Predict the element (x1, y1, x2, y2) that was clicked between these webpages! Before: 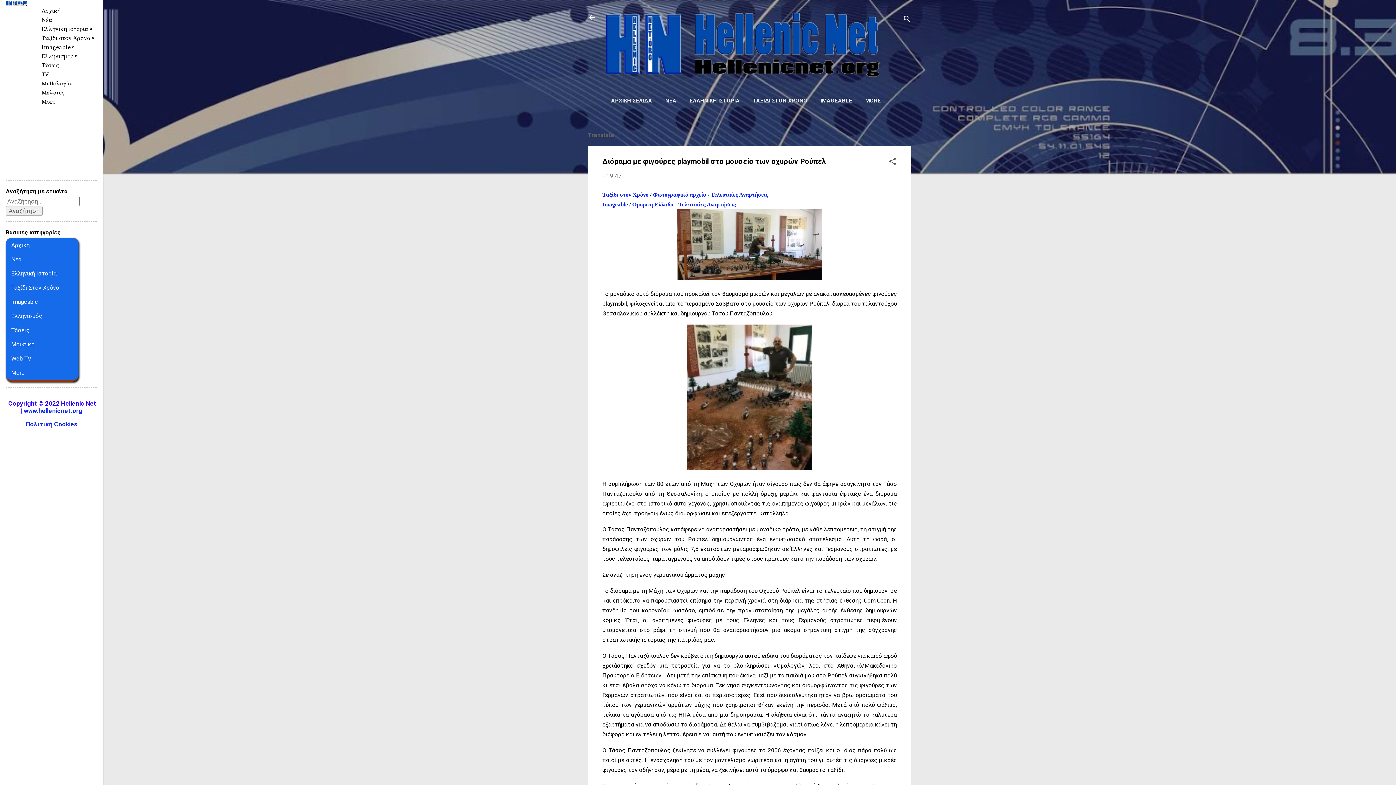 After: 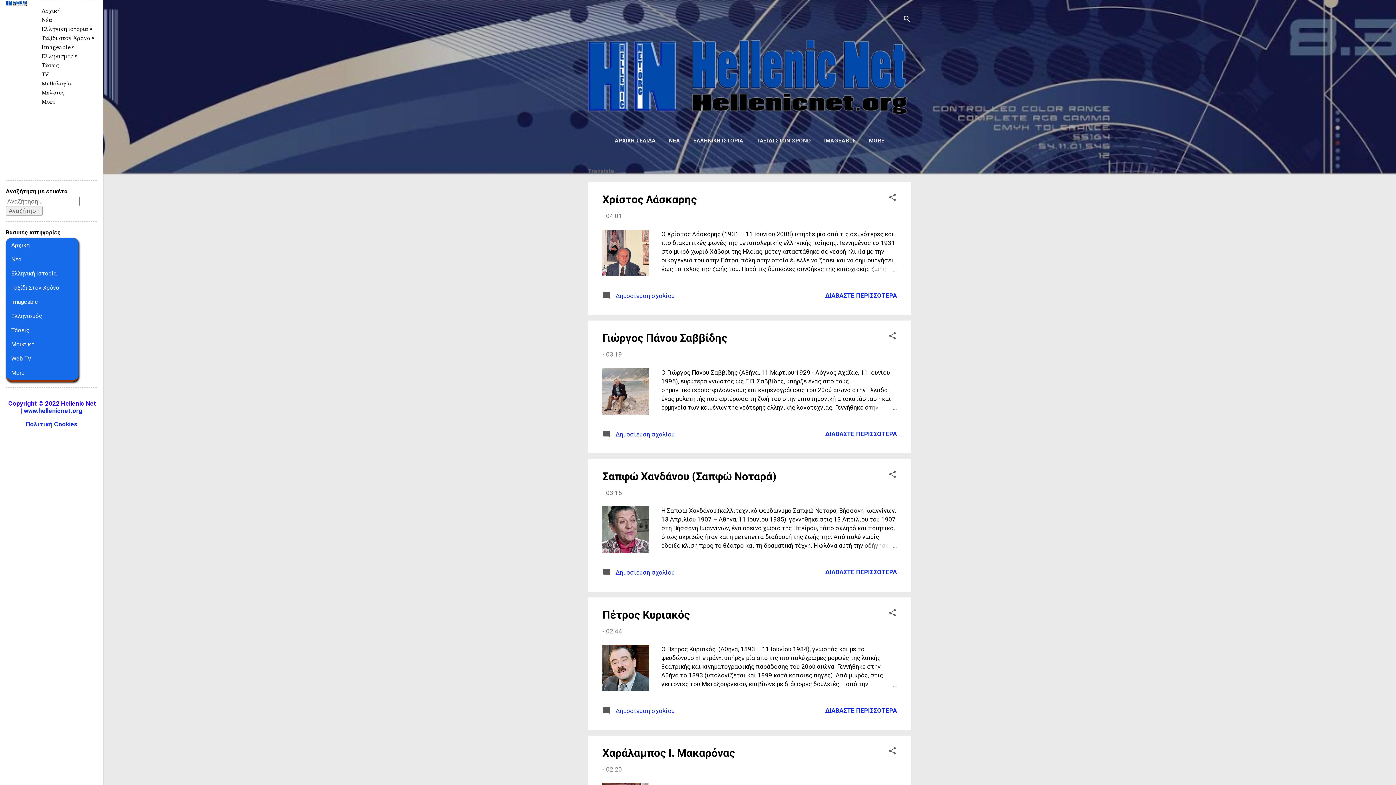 Action: label: www.hellenicnet.org bbox: (23, 407, 82, 414)